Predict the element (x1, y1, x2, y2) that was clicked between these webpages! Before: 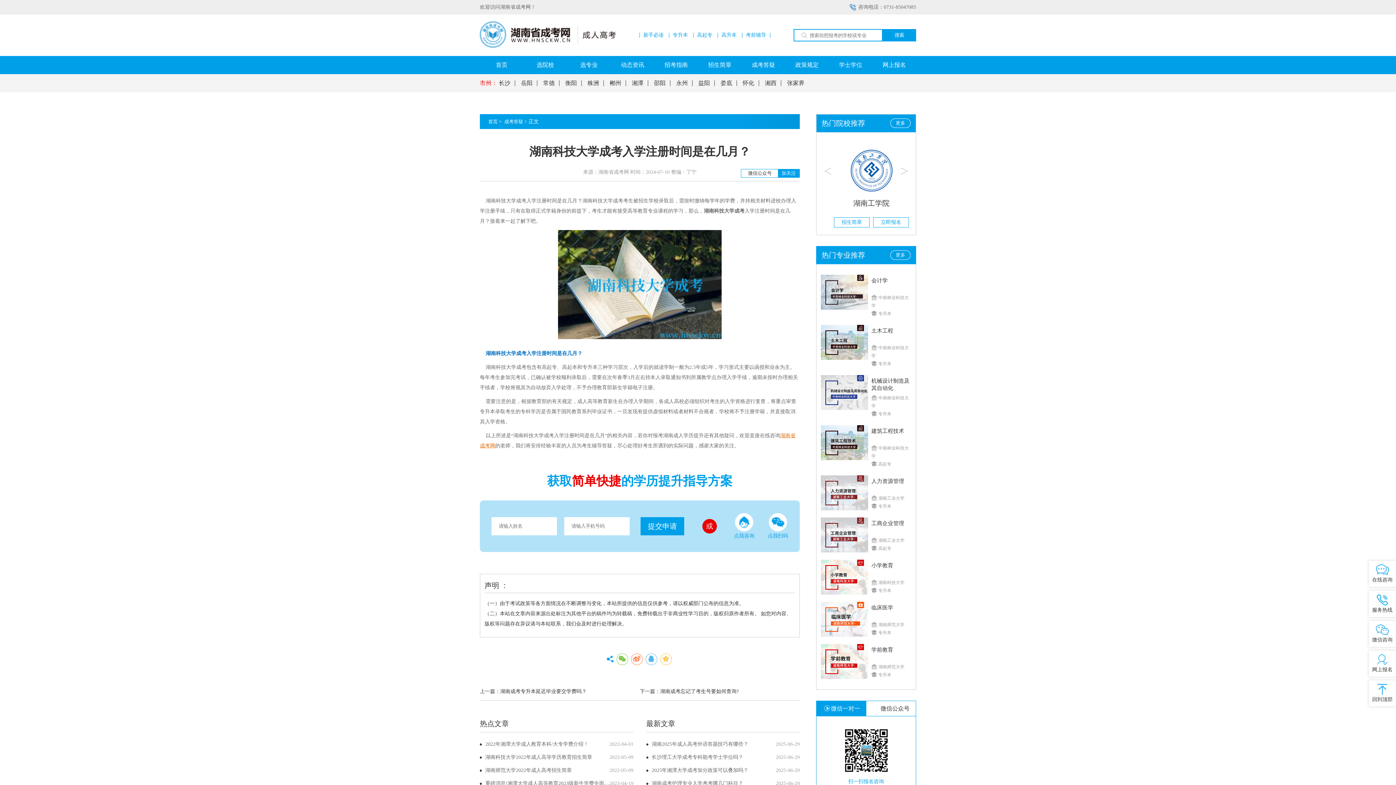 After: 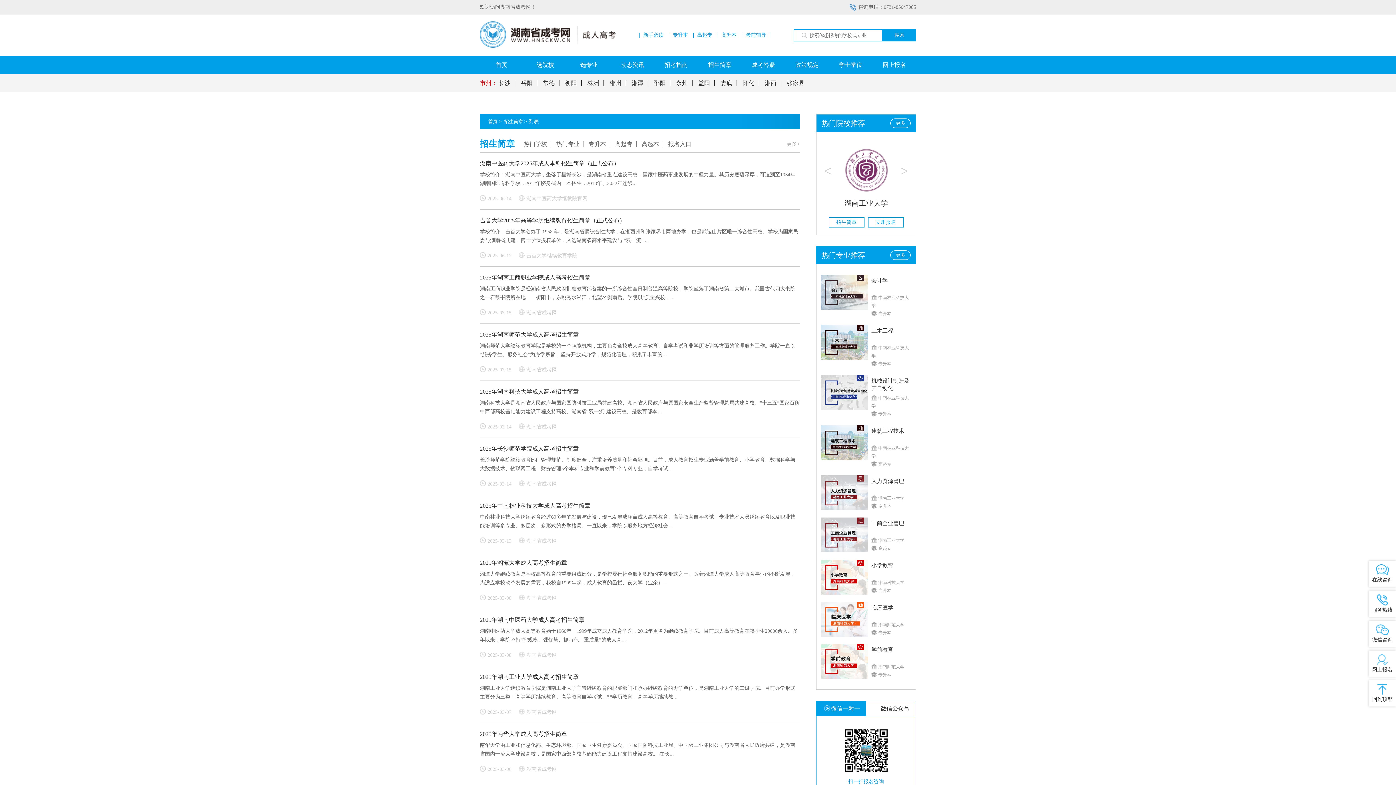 Action: label: 招生简章 bbox: (698, 56, 741, 74)